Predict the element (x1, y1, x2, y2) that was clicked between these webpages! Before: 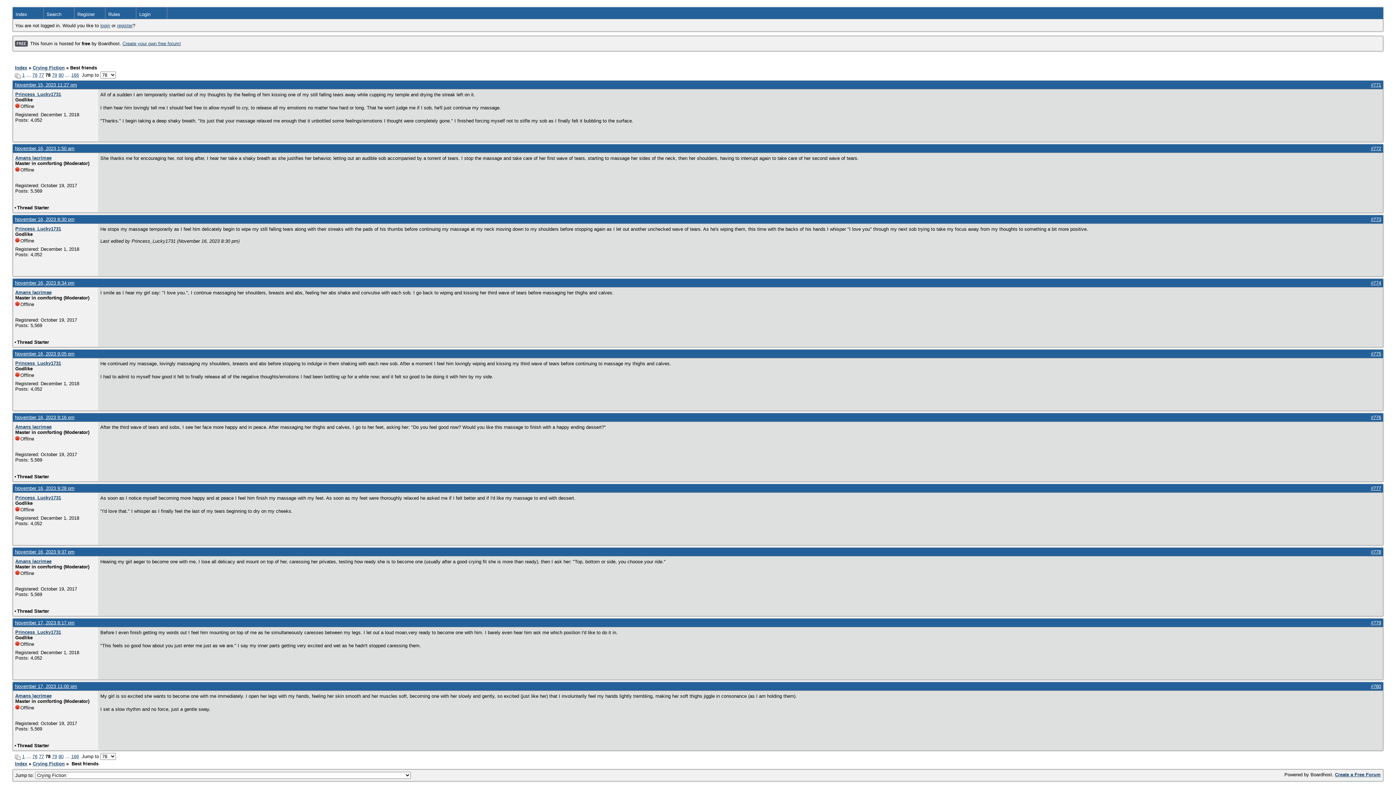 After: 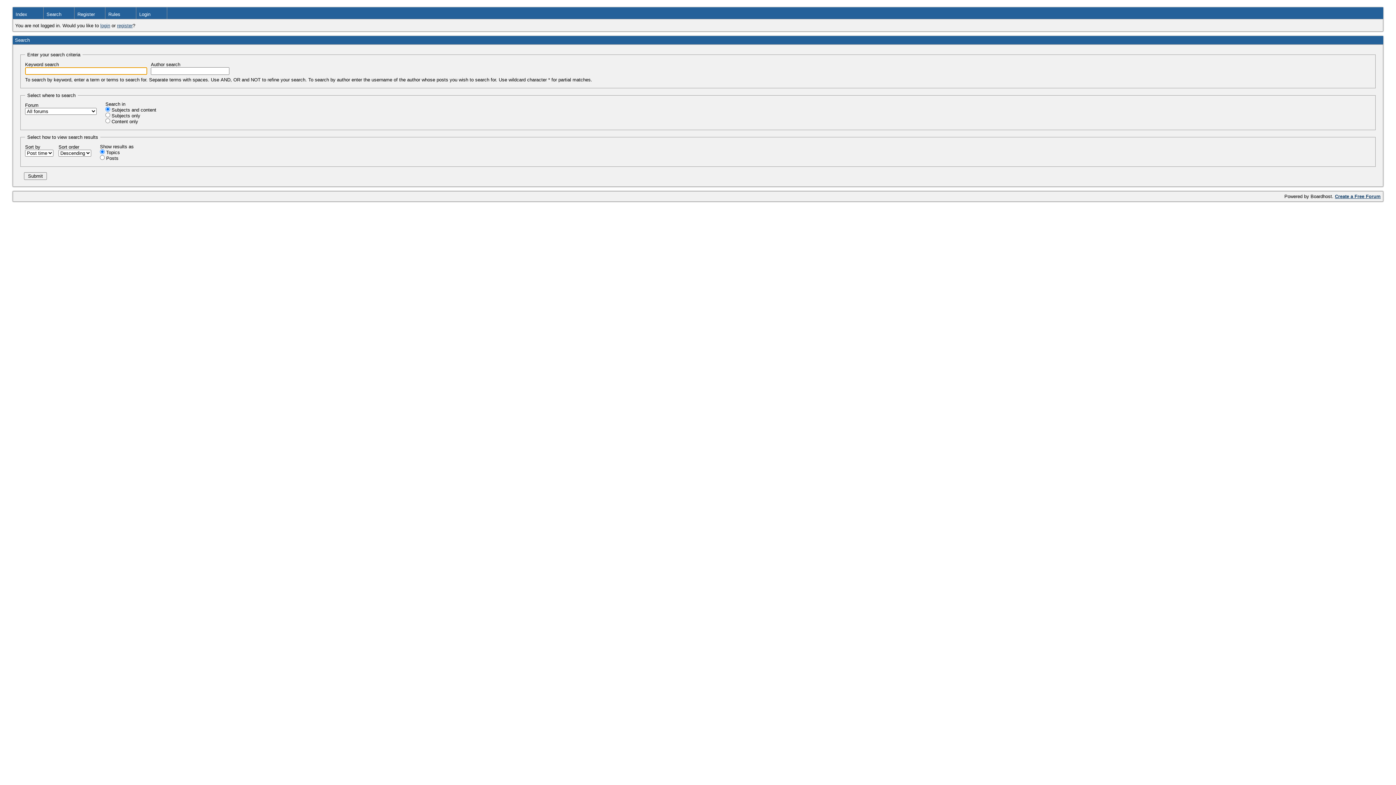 Action: bbox: (43, 7, 74, 18) label: Search